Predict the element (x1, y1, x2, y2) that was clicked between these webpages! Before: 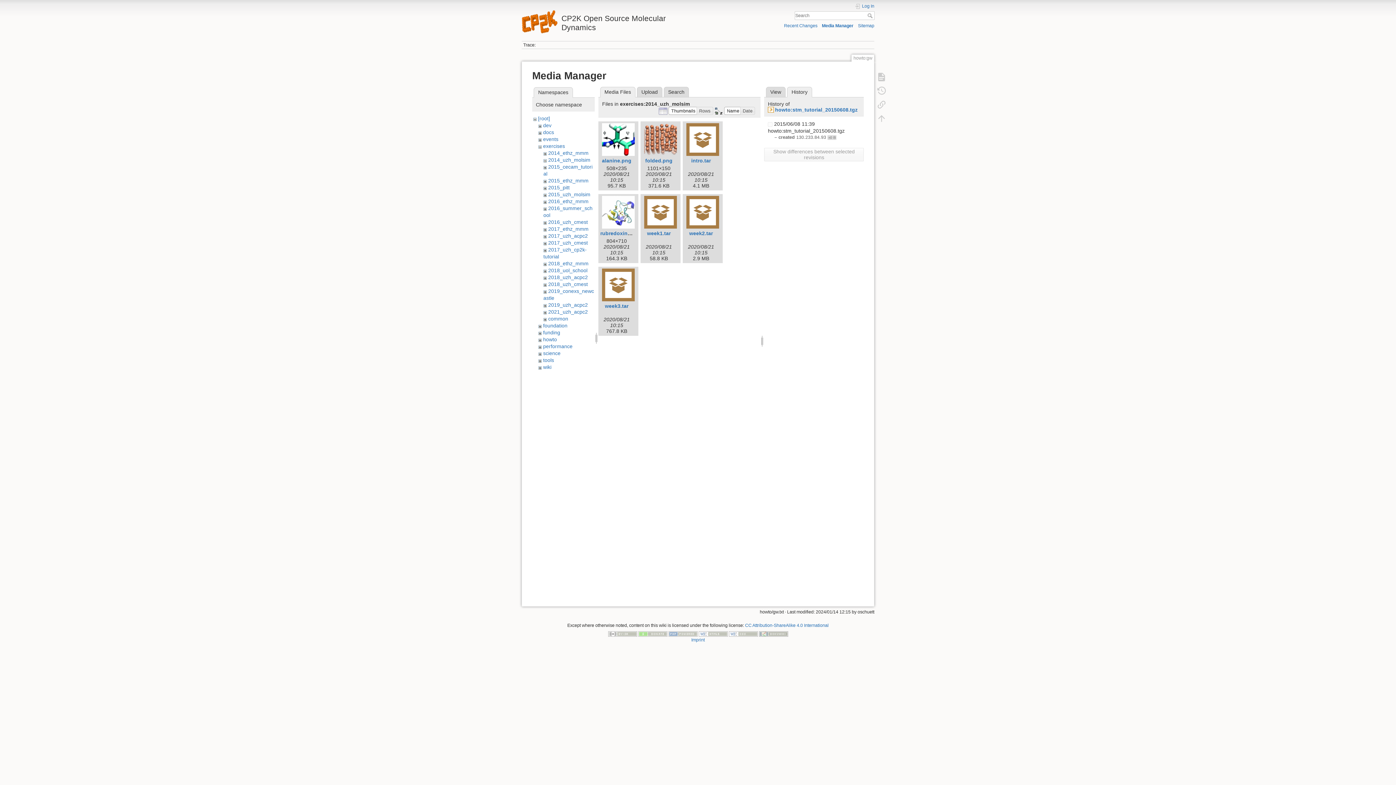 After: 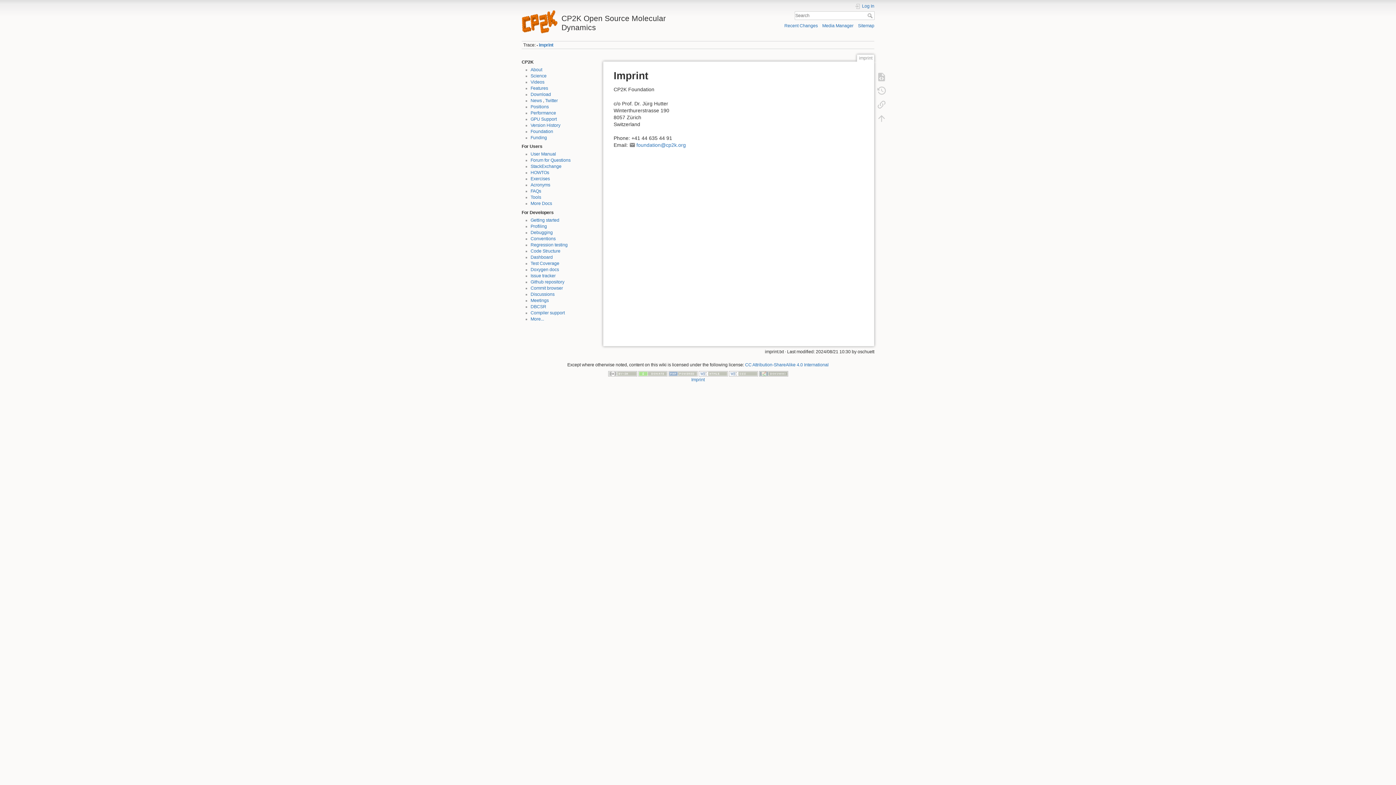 Action: bbox: (691, 637, 704, 642) label: Imprint